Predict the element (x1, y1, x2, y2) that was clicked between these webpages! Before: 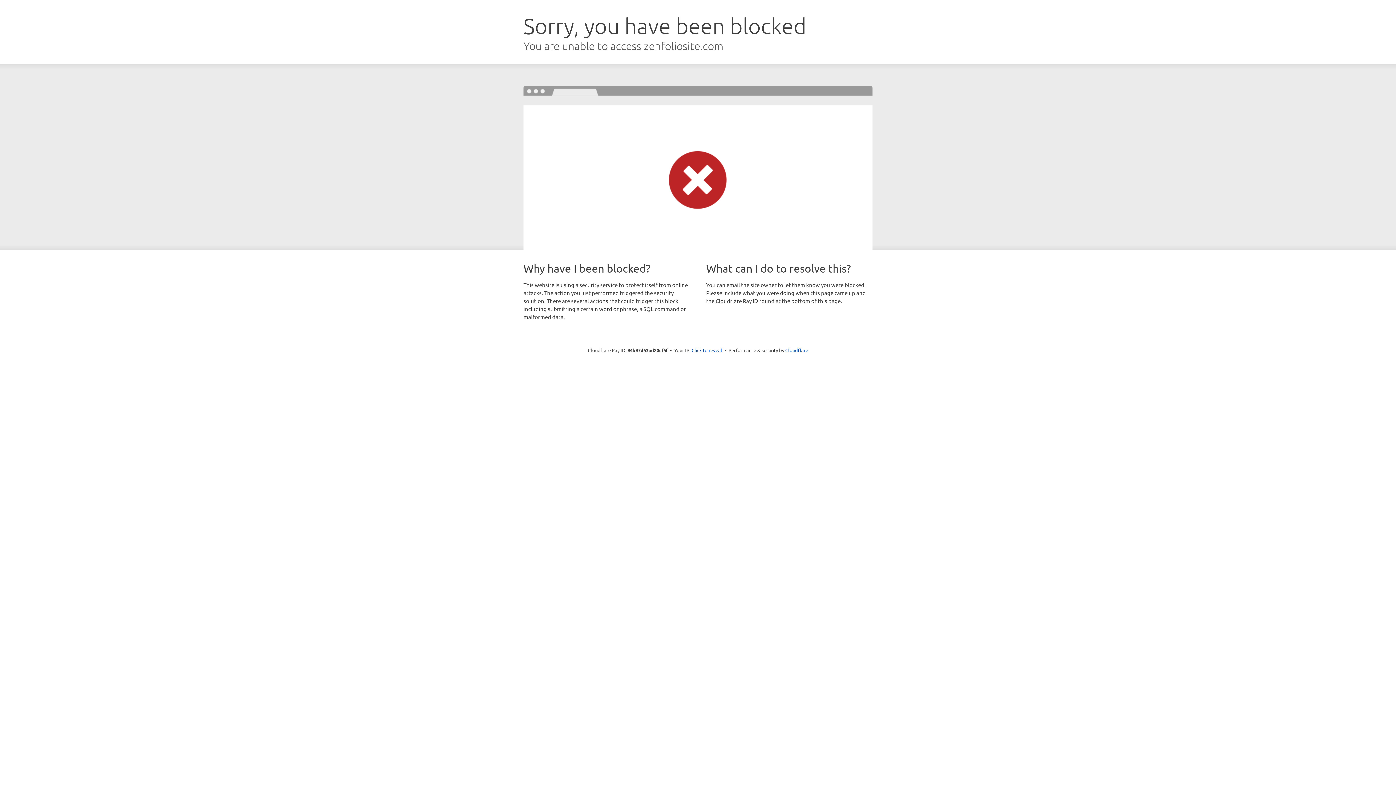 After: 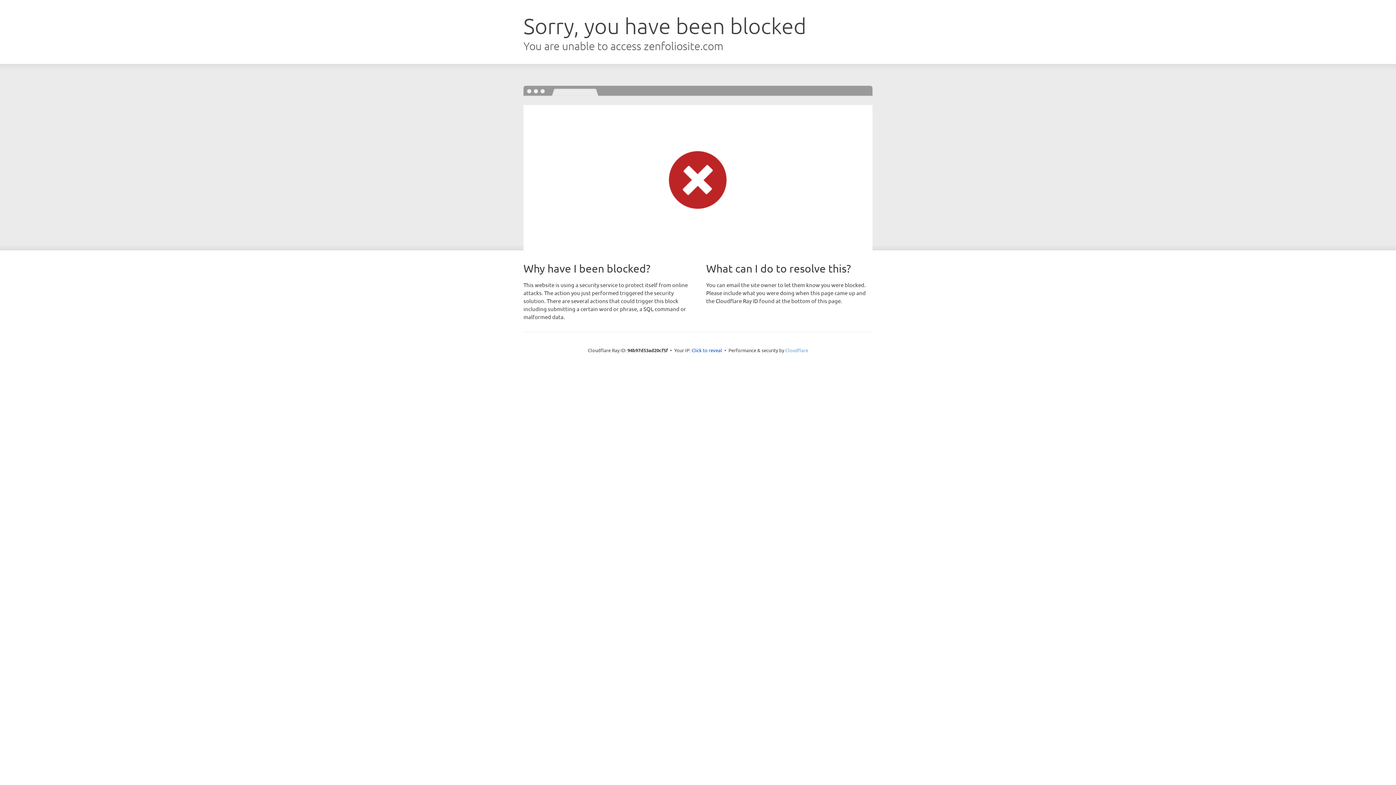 Action: bbox: (785, 347, 808, 353) label: Cloudflare